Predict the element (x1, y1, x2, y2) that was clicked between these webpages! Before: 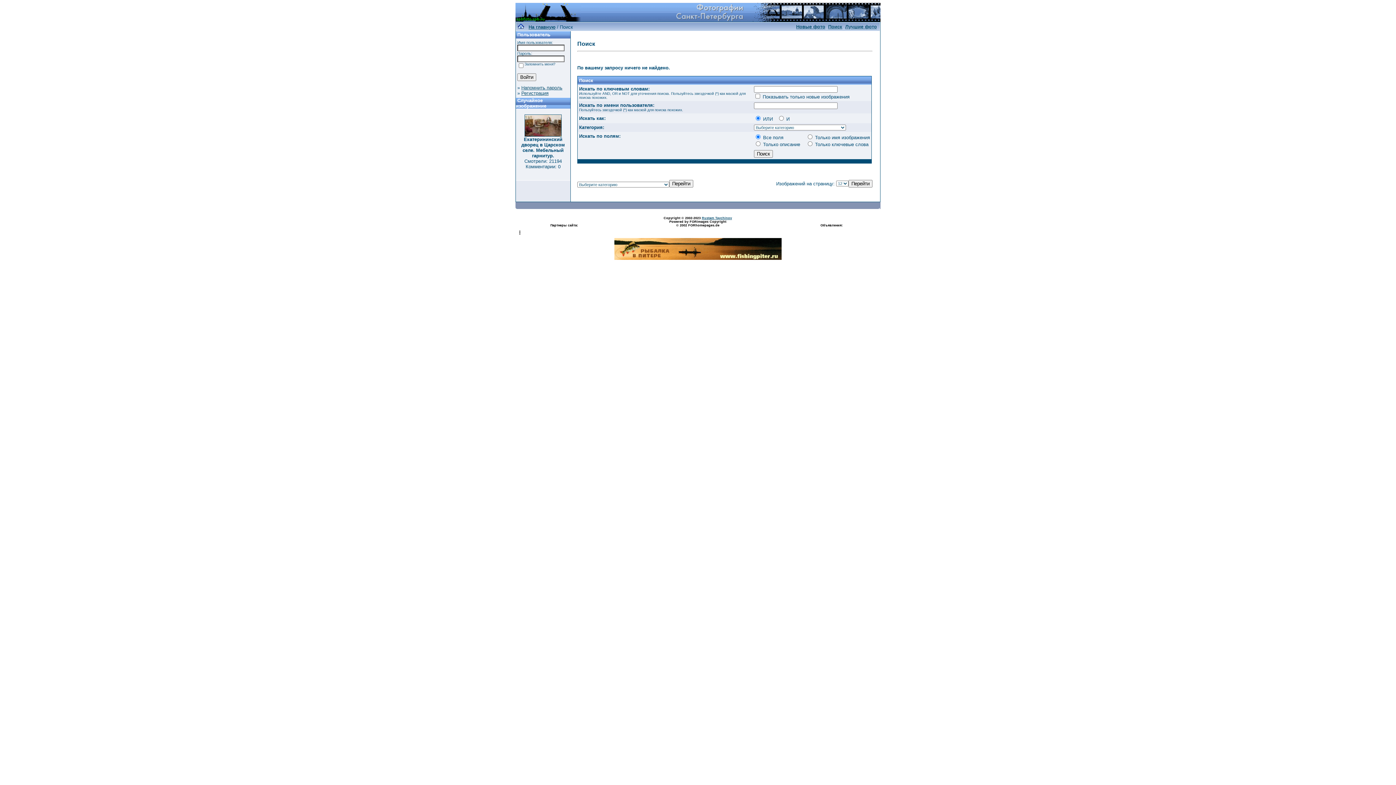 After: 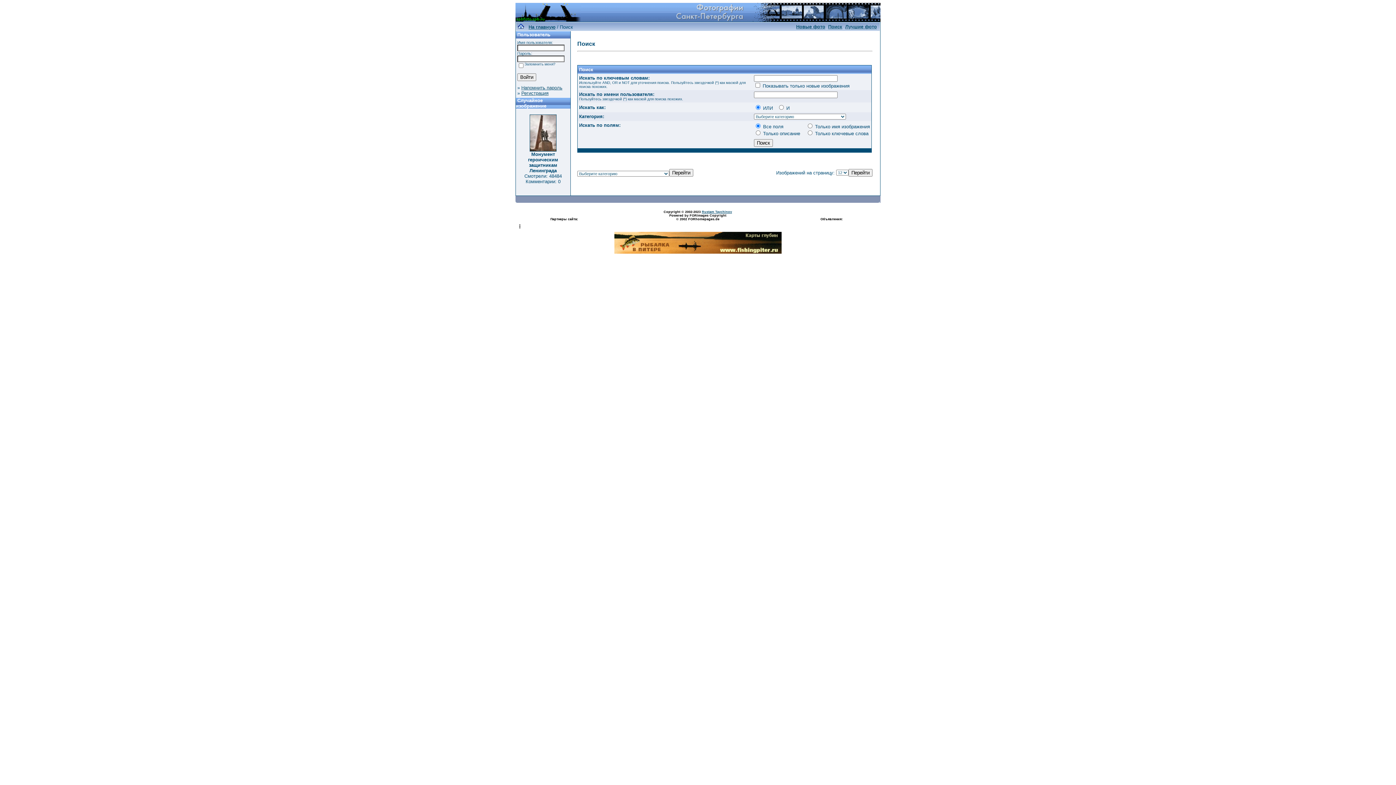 Action: bbox: (828, 24, 842, 29) label: Поиск